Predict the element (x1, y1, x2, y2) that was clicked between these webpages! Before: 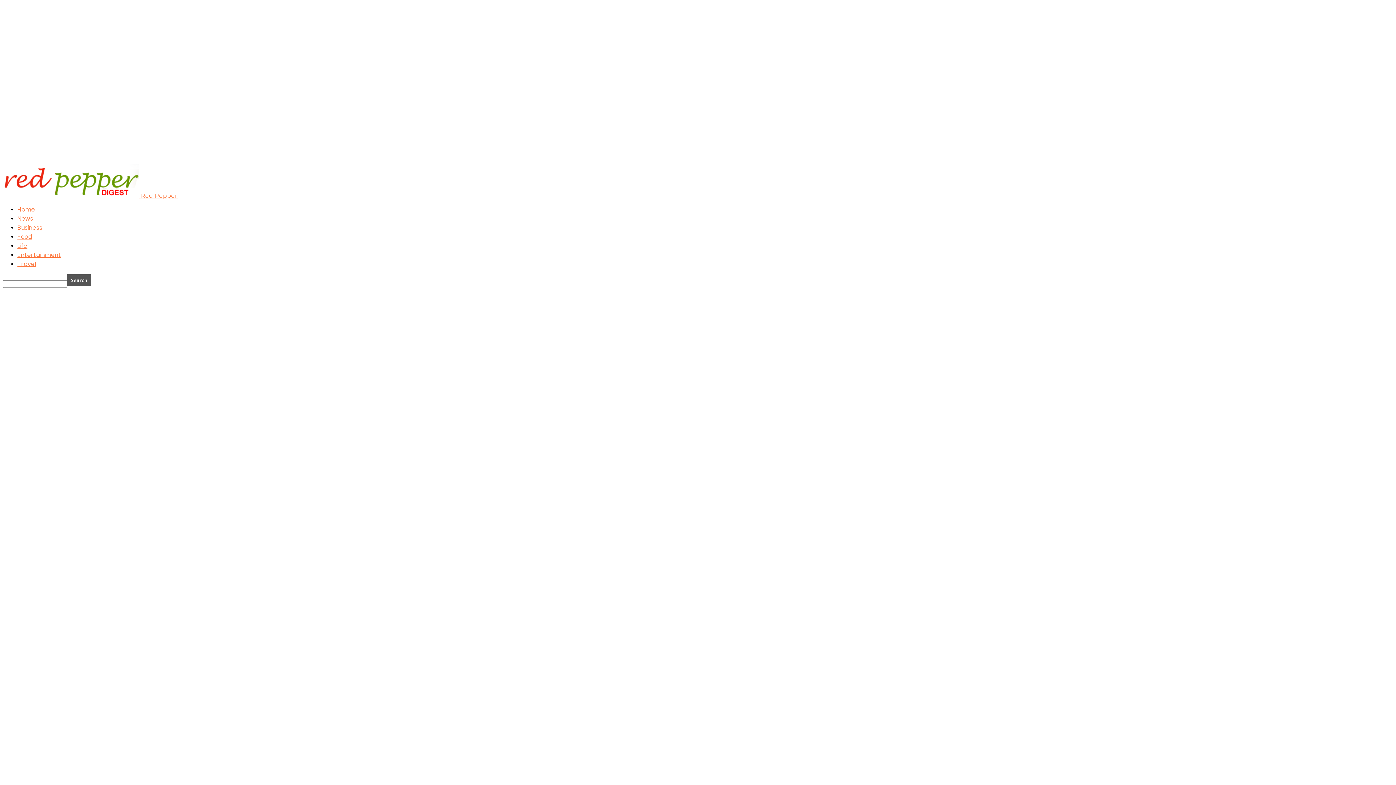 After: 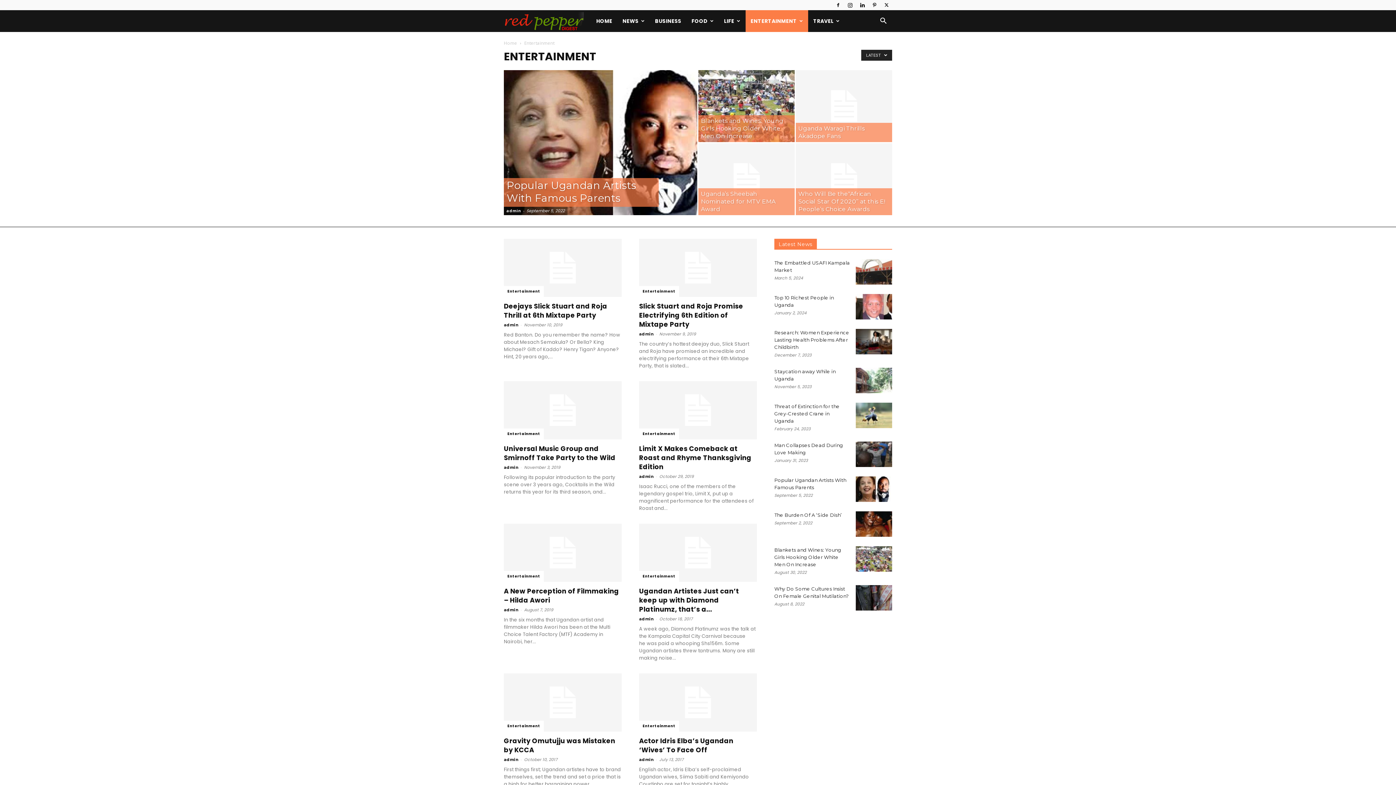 Action: bbox: (17, 250, 61, 259) label: Entertainment